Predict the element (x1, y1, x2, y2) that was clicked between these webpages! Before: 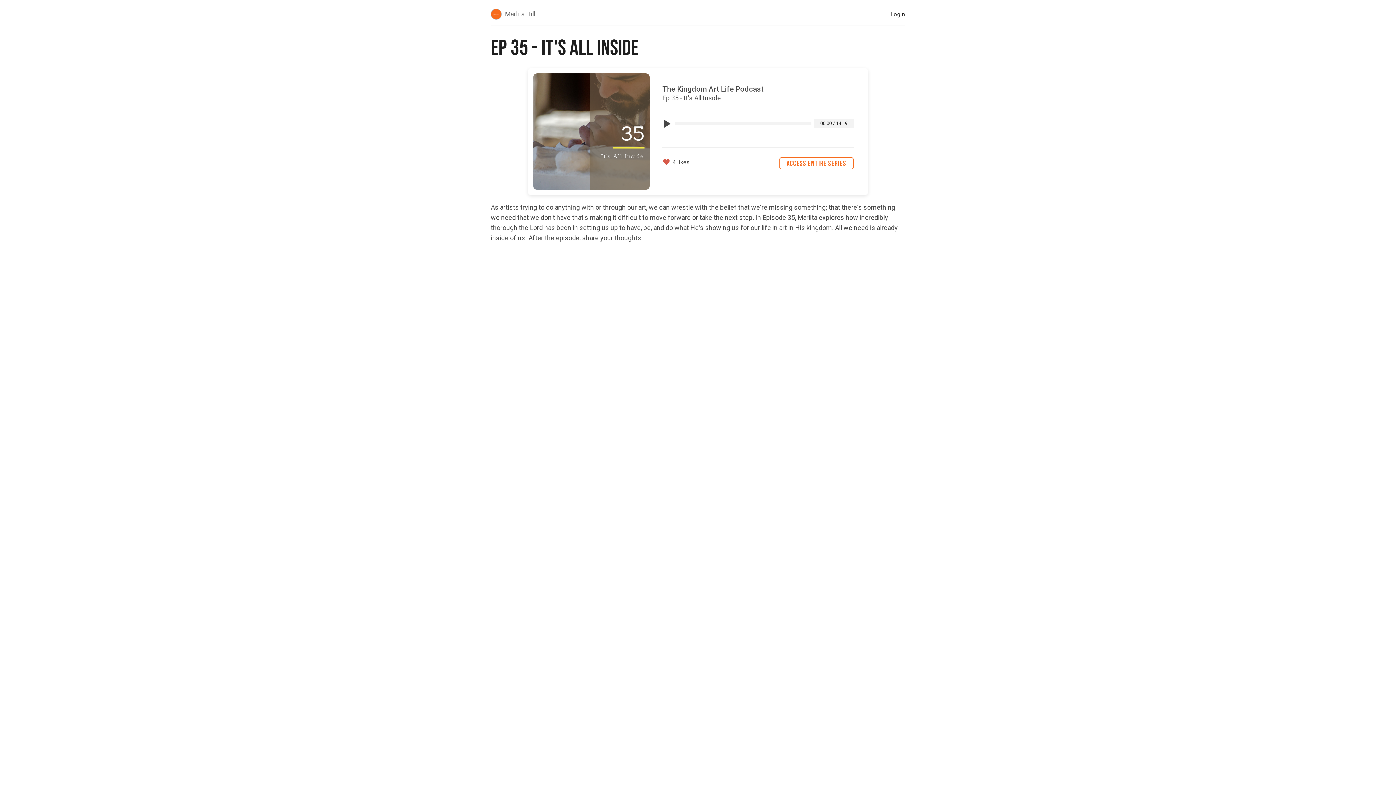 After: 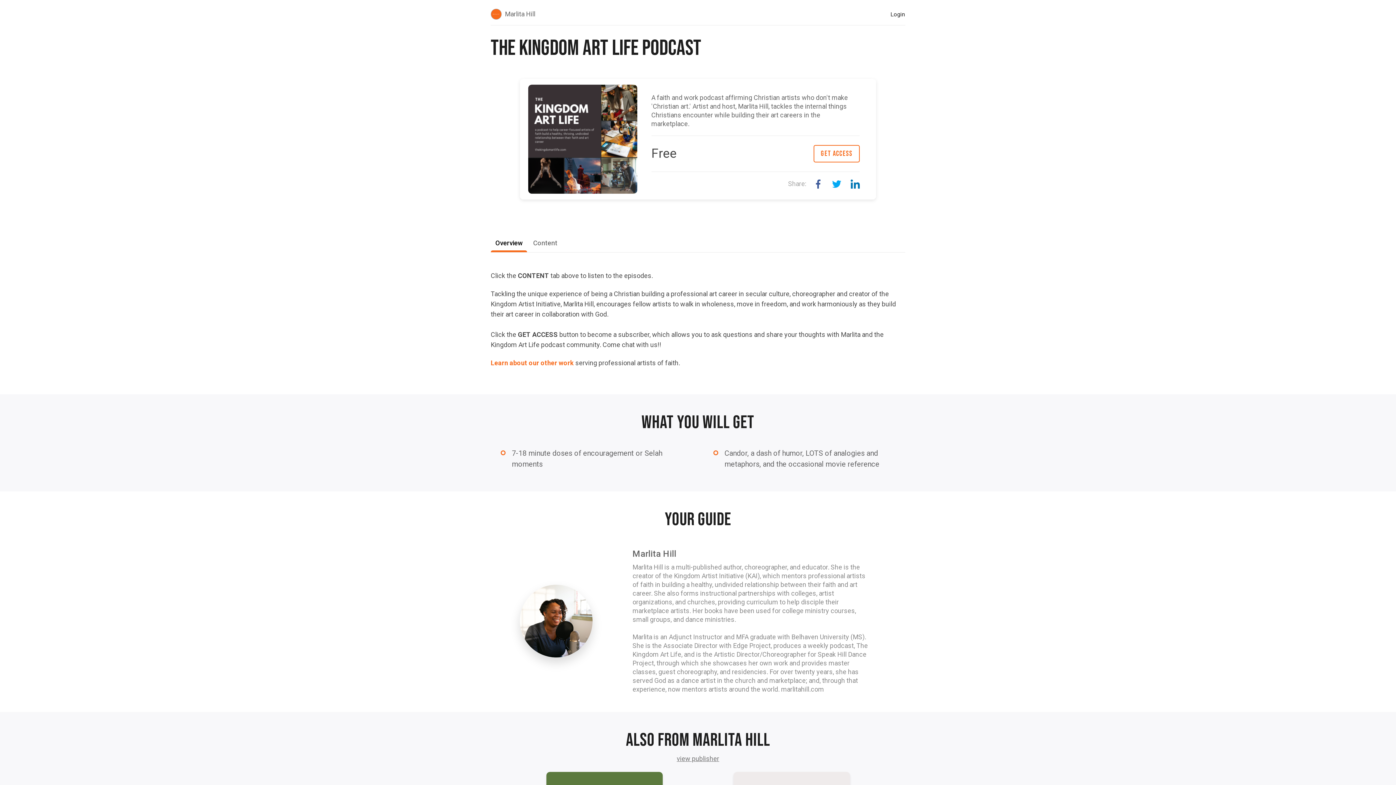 Action: bbox: (779, 157, 853, 169) label: ACCESS ENTIRE SERIES